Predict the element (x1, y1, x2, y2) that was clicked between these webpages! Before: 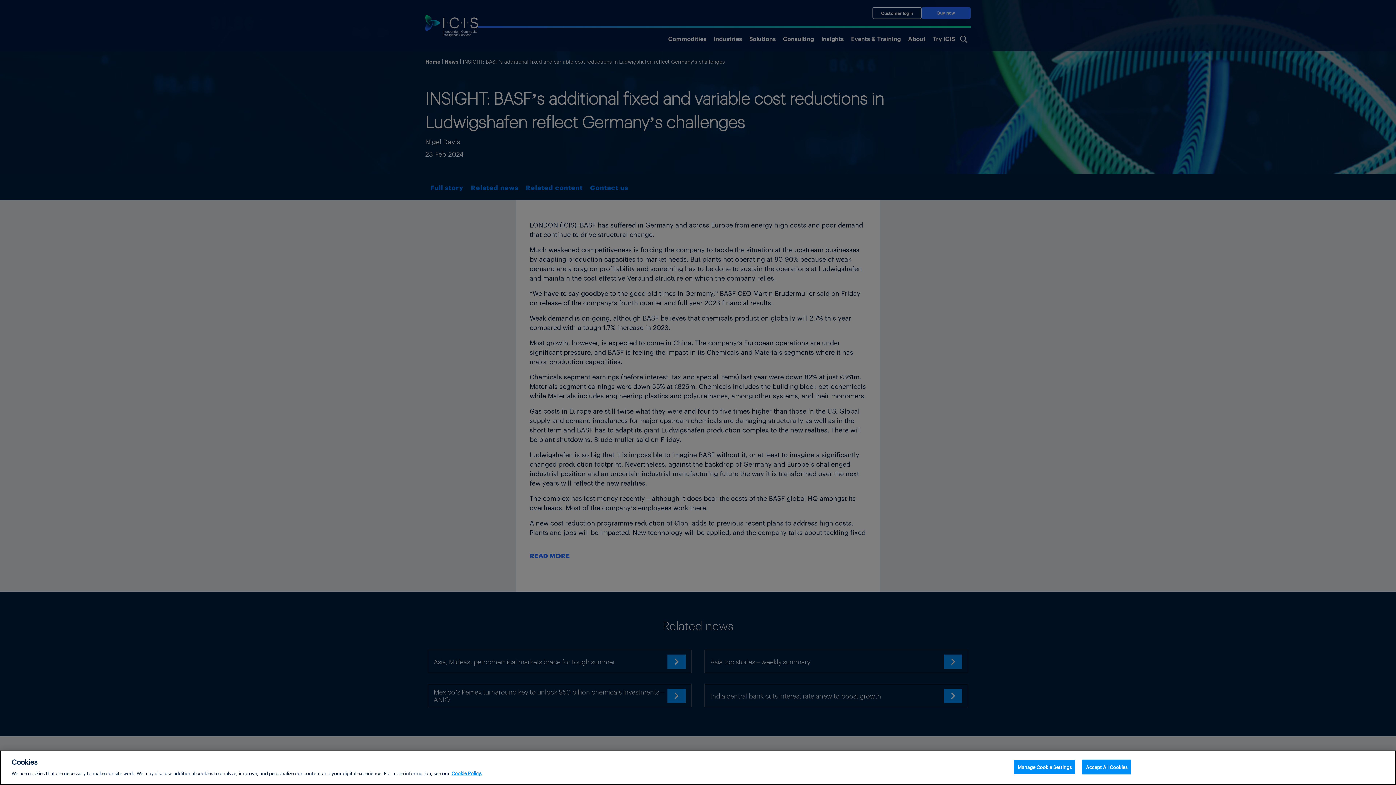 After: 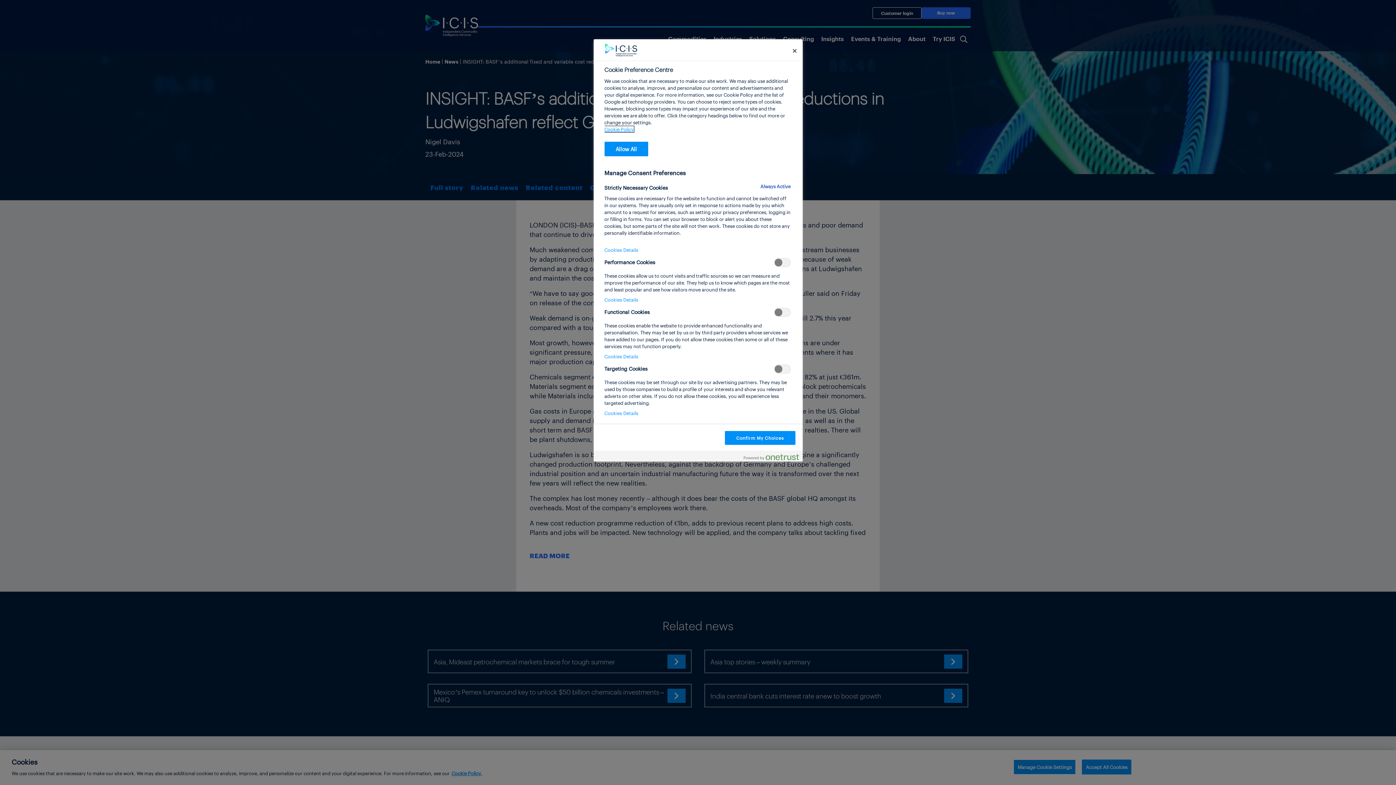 Action: label: Manage Cookie Settings bbox: (1013, 760, 1076, 774)